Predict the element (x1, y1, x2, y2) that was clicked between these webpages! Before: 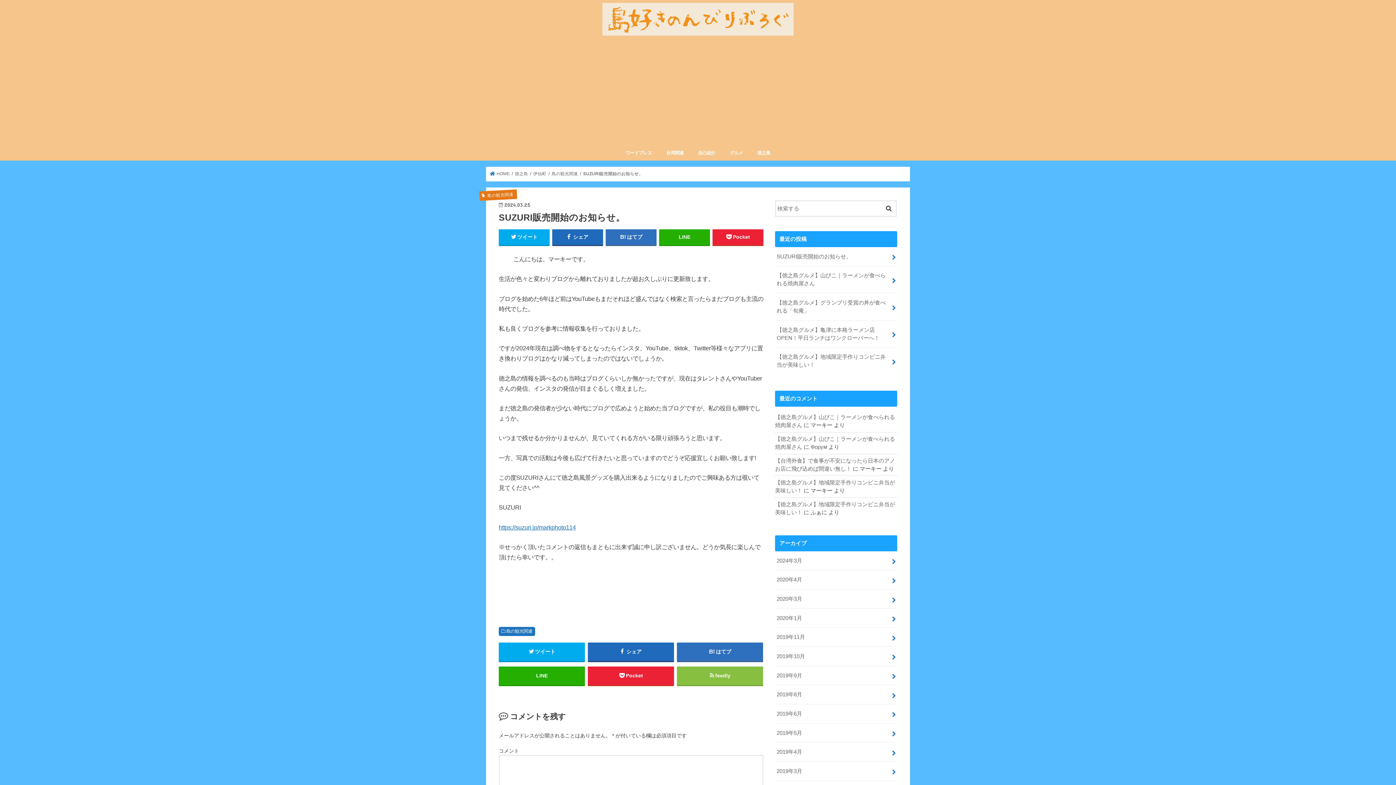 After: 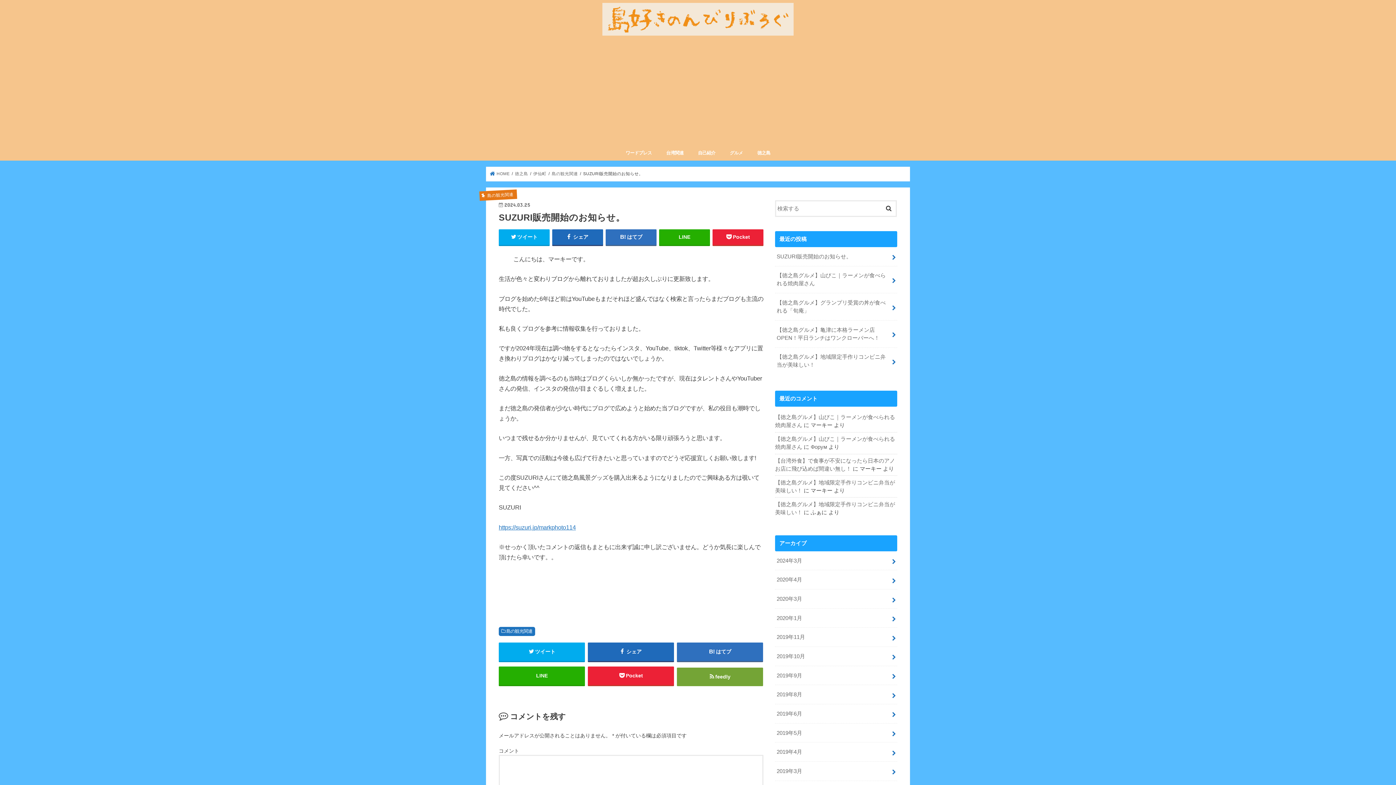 Action: bbox: (676, 666, 763, 685) label: feedly